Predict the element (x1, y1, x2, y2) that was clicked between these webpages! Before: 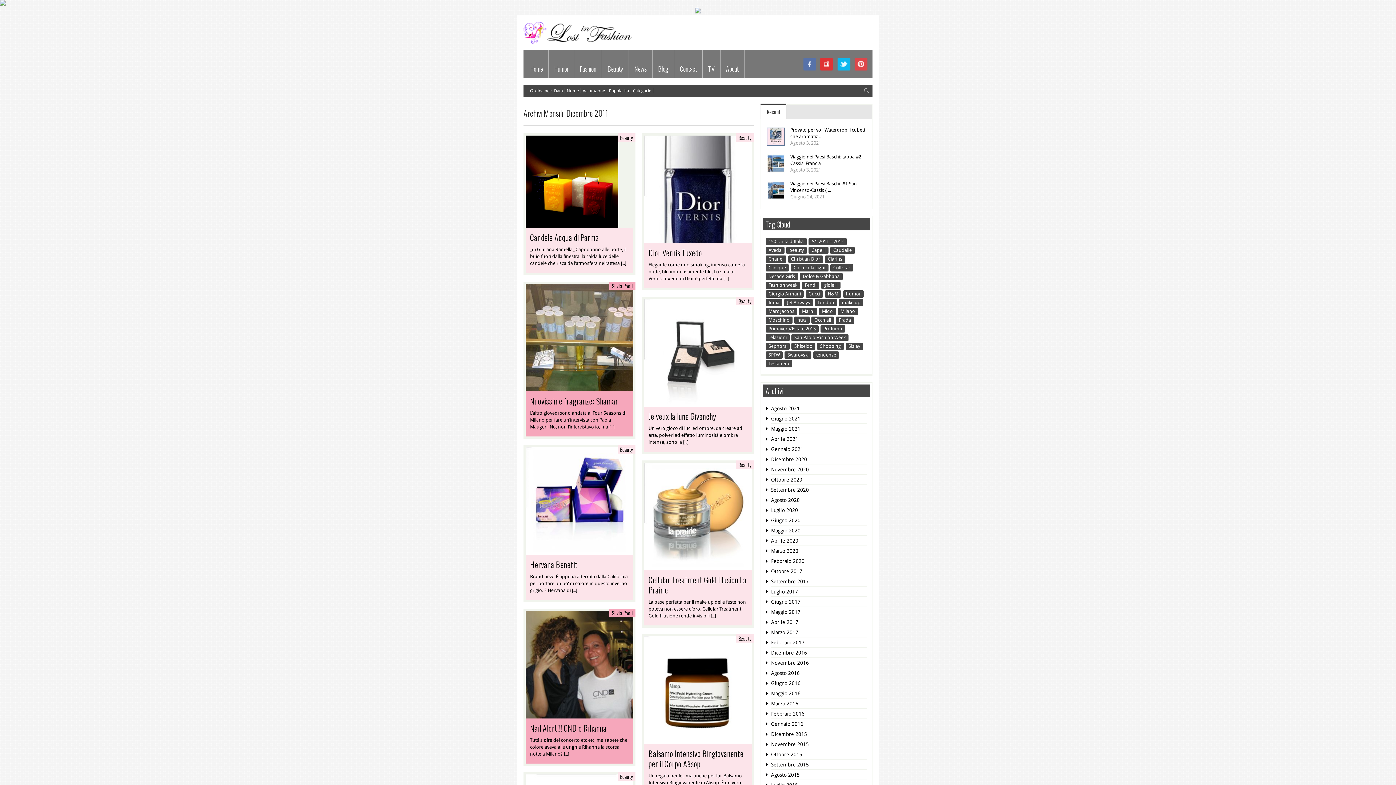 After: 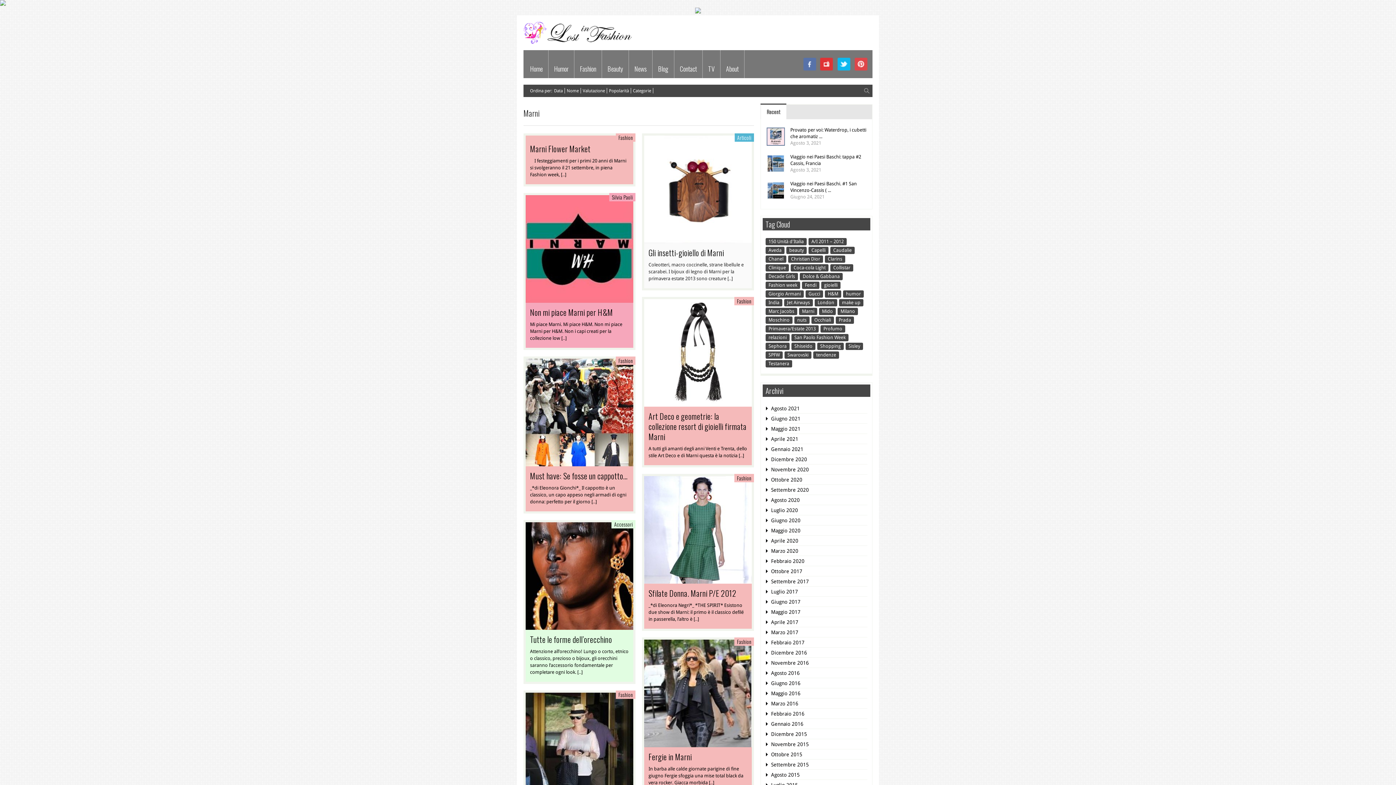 Action: label: Marni (9 elementi) bbox: (799, 308, 817, 315)